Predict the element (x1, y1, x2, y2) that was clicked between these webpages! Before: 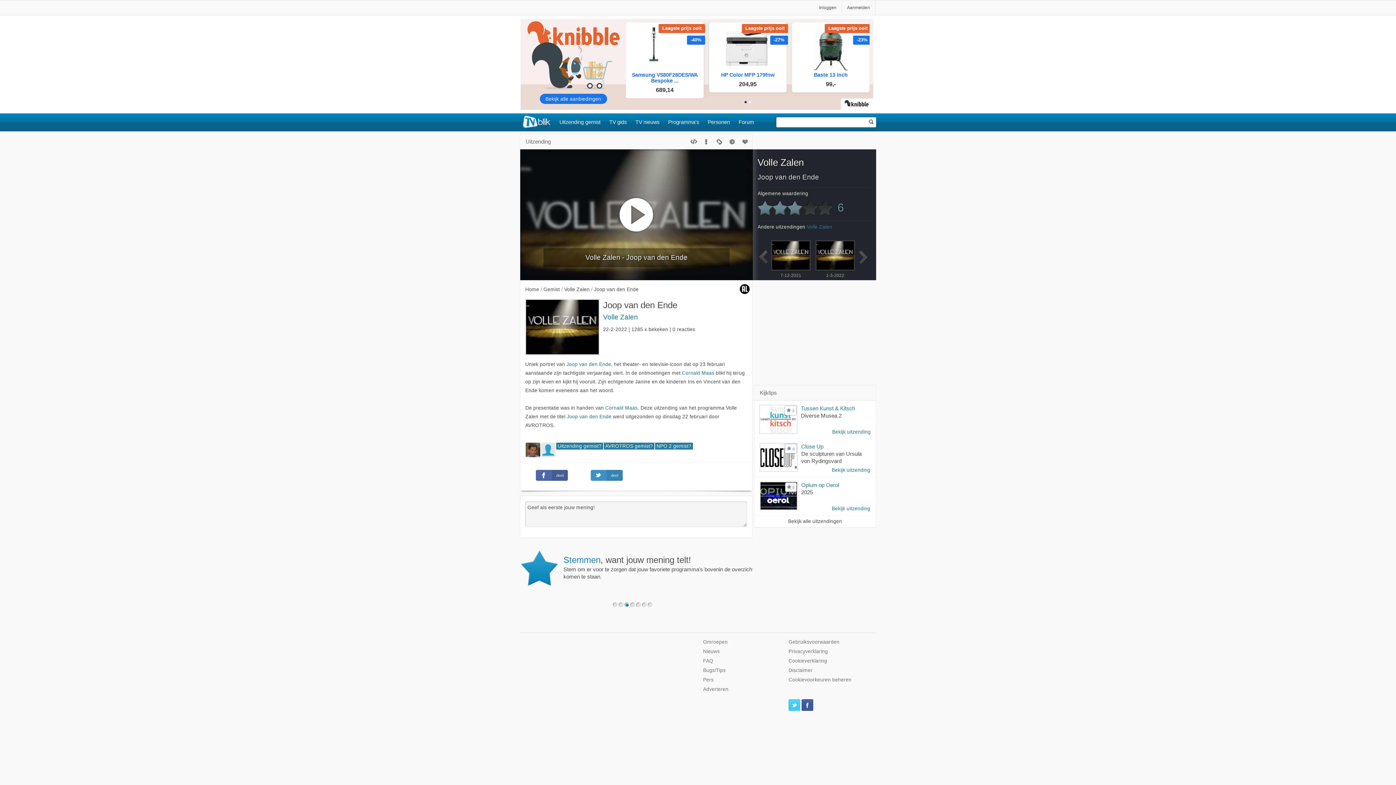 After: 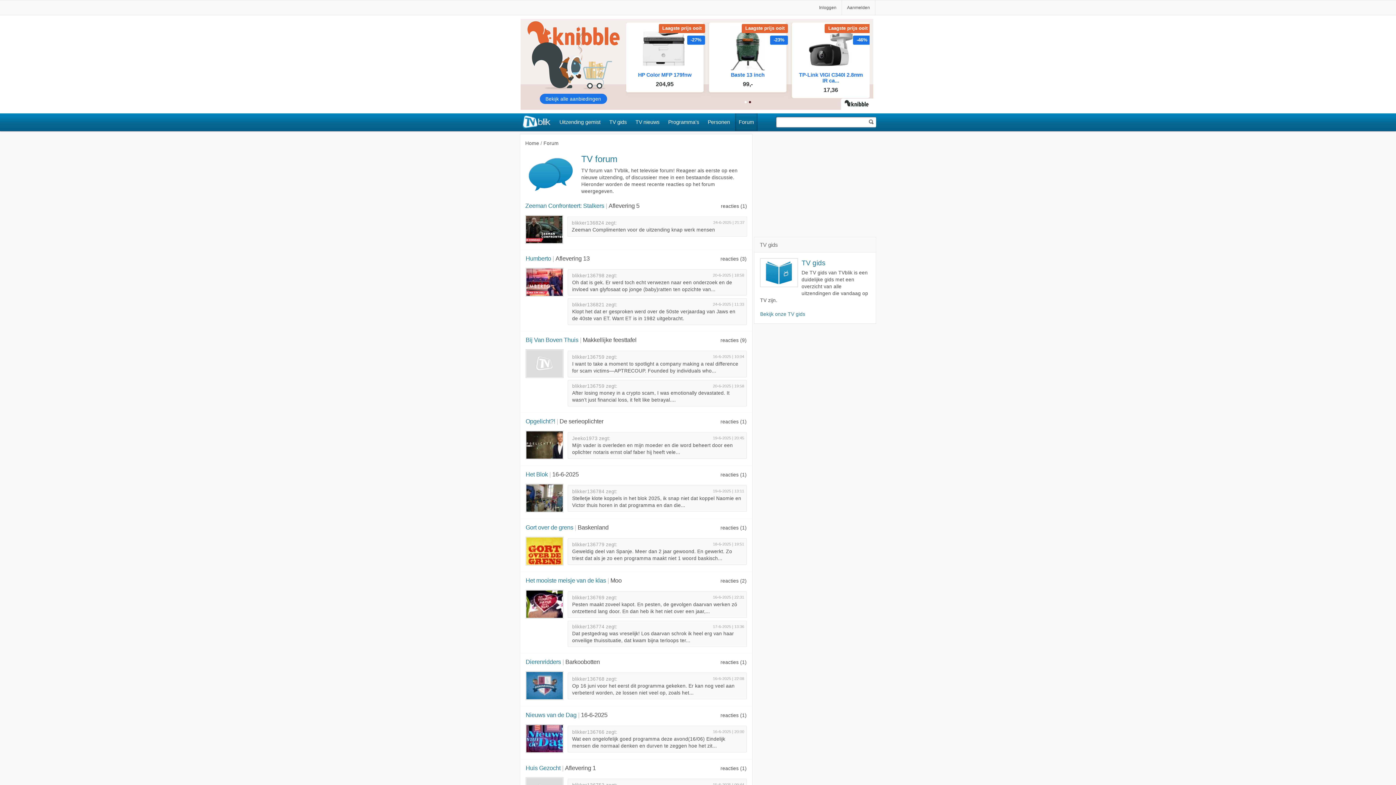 Action: label: Forum bbox: (735, 113, 757, 130)